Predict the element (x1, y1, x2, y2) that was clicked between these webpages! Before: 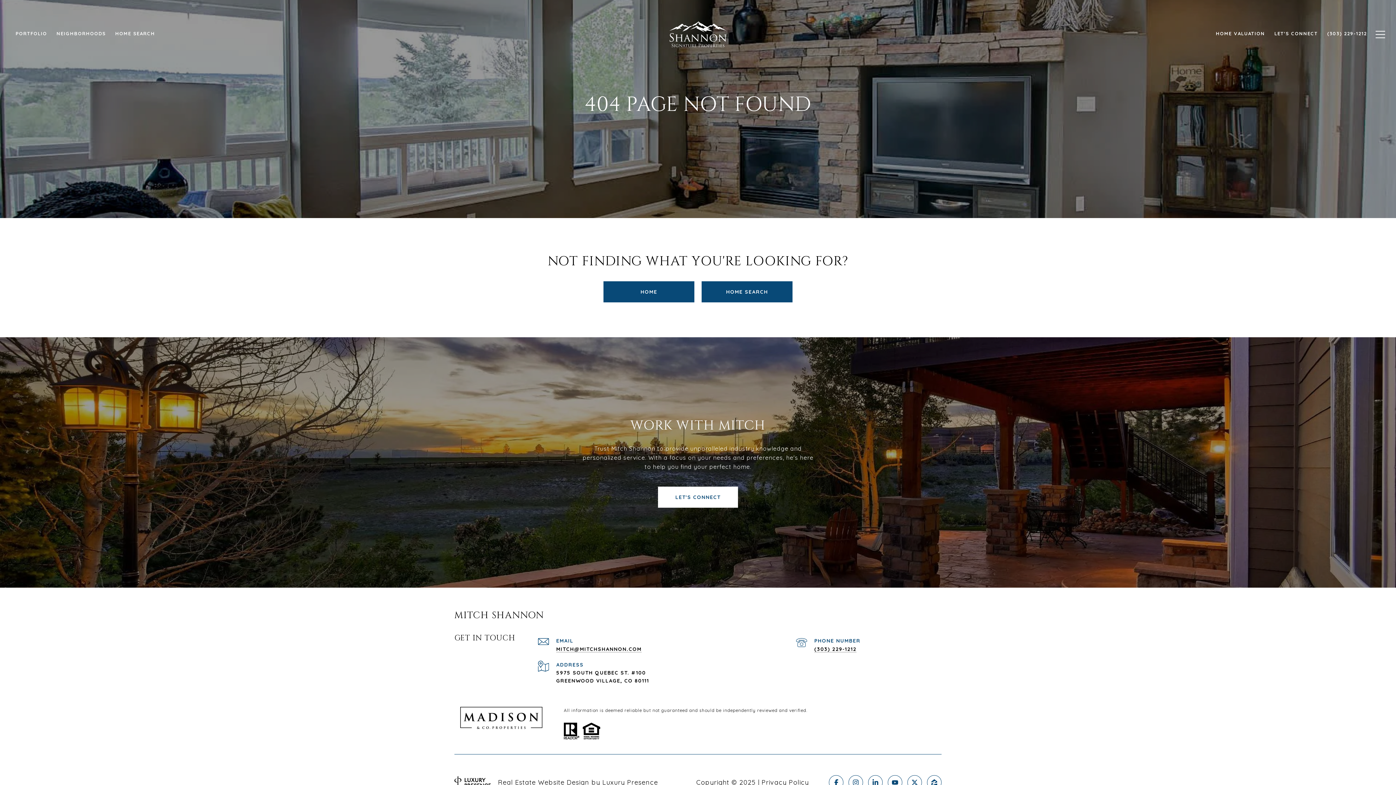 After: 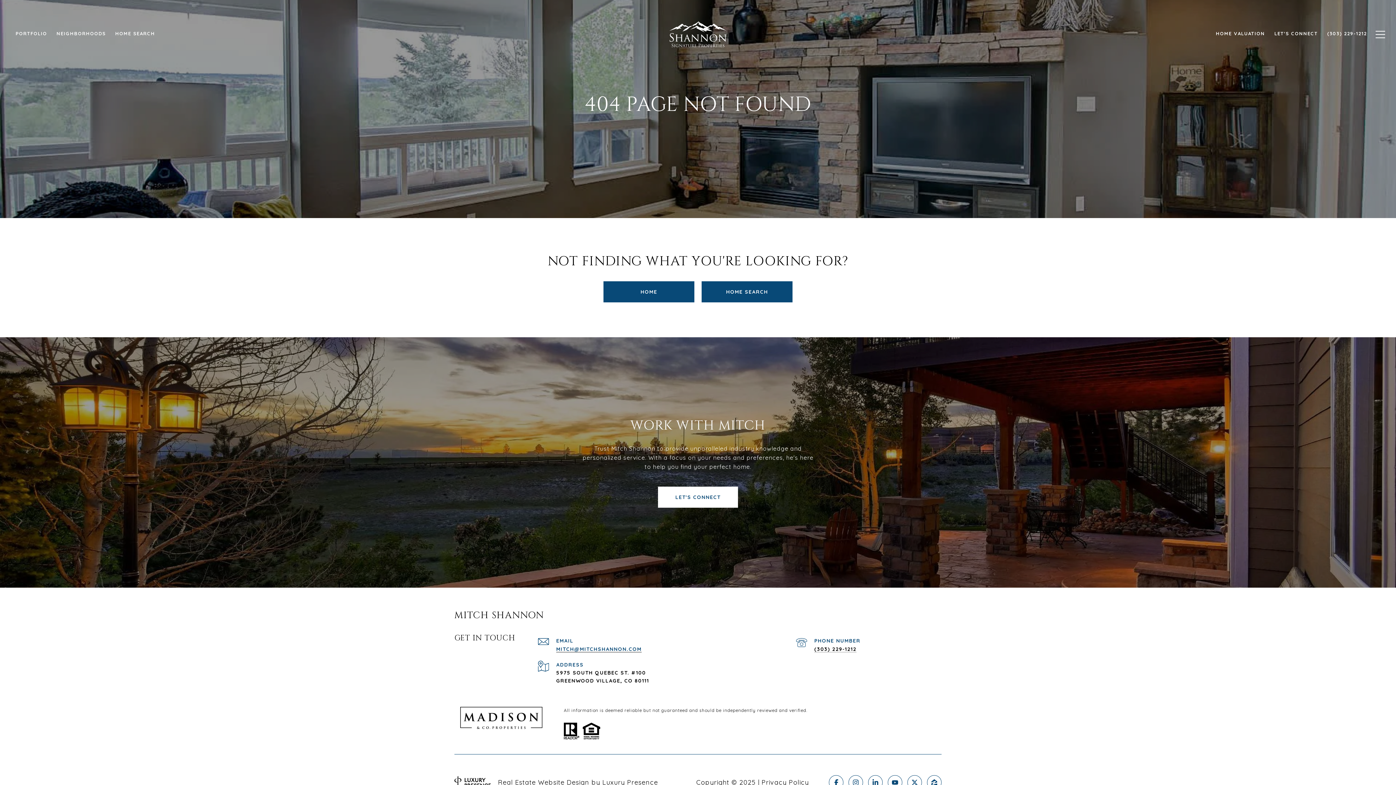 Action: label: MITCH@MITCHSHANNON.COM bbox: (556, 646, 641, 652)